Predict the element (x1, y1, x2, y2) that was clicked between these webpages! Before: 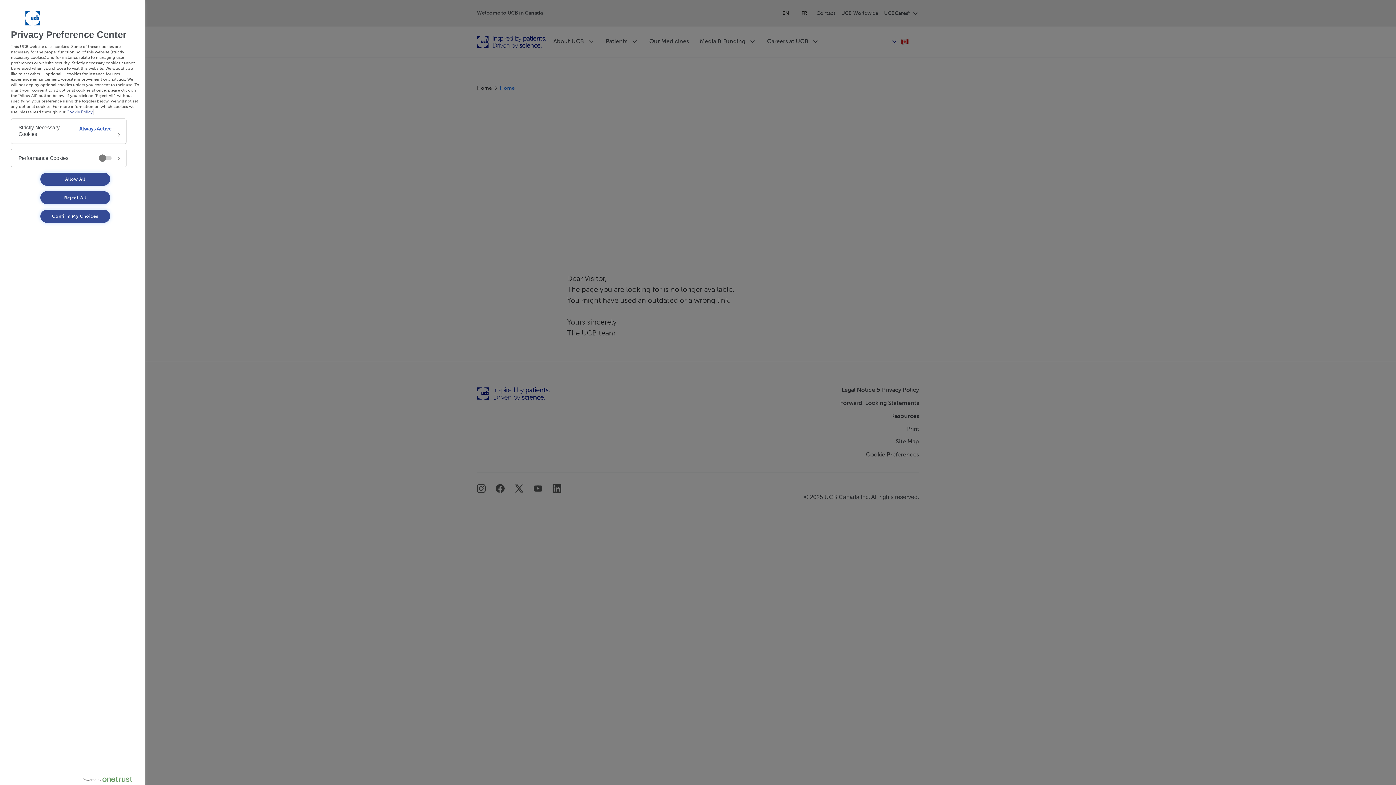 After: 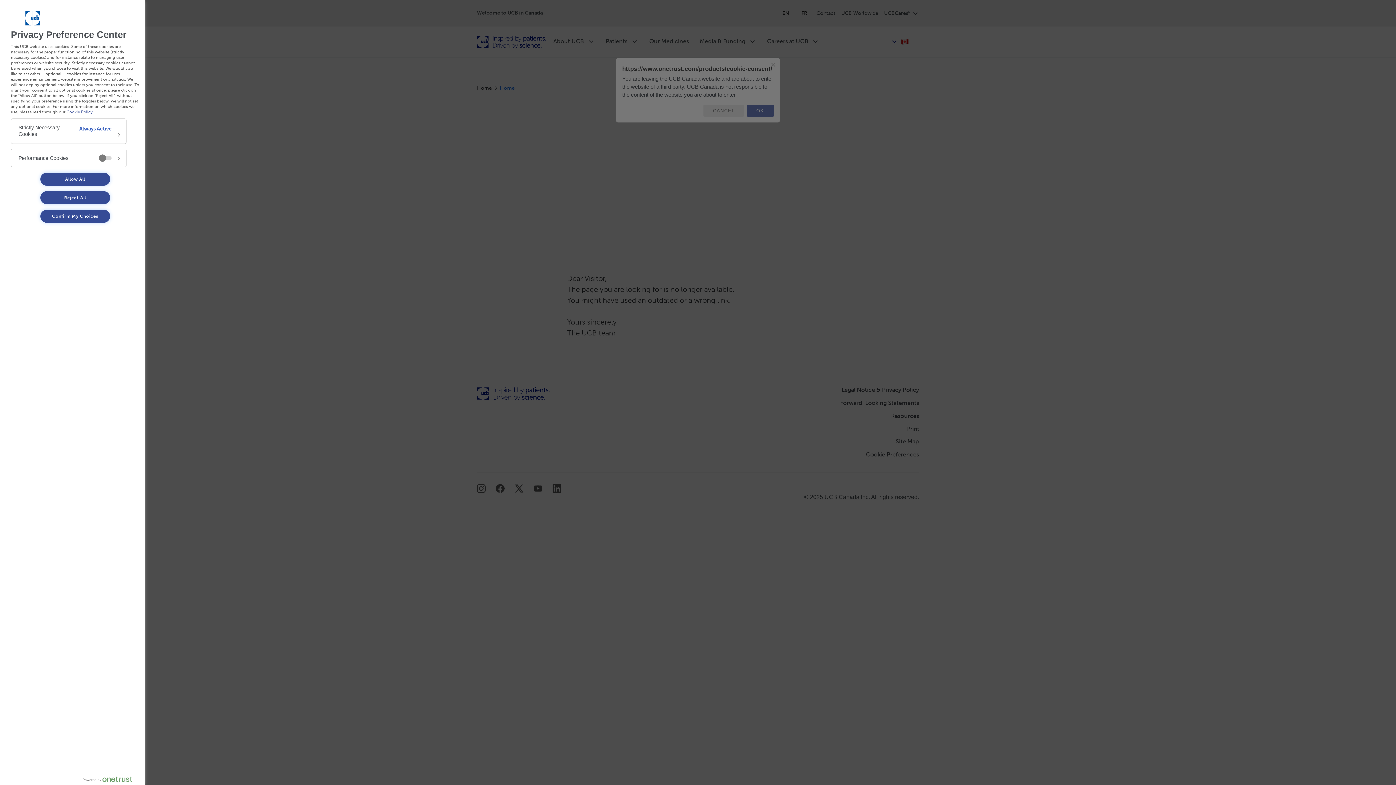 Action: bbox: (82, 776, 138, 785) label: Powered by OneTrust Opens in a new Tab